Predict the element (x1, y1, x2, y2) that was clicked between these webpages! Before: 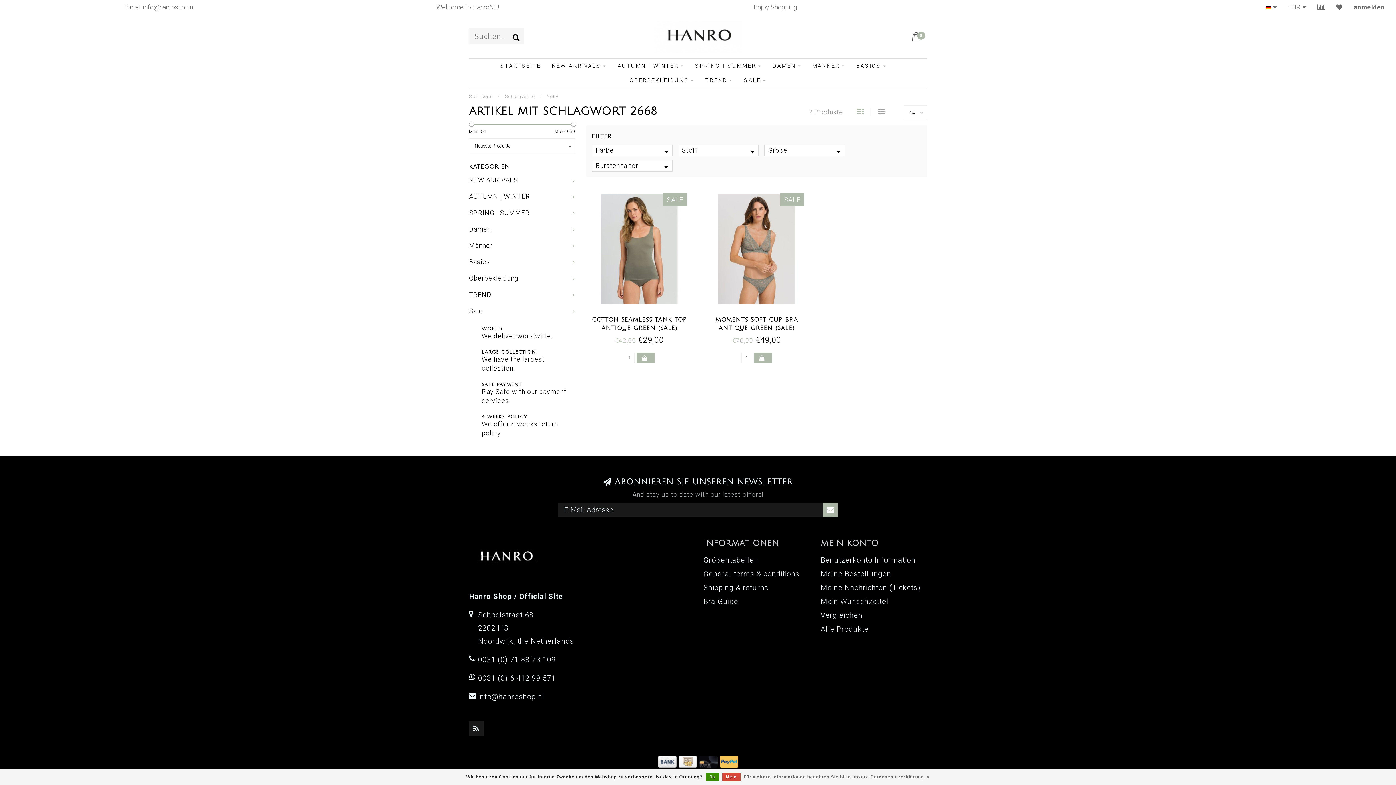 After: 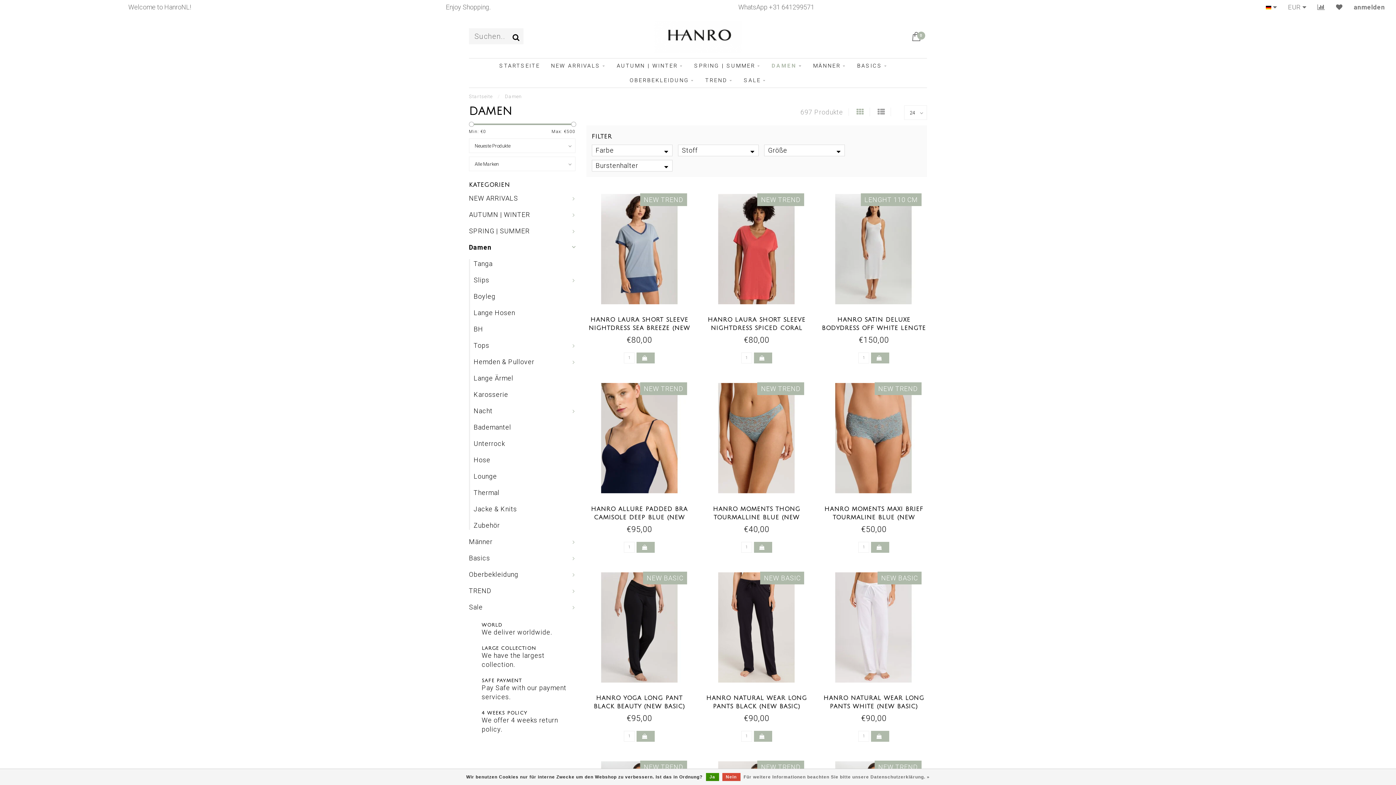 Action: bbox: (469, 225, 490, 233) label: Damen